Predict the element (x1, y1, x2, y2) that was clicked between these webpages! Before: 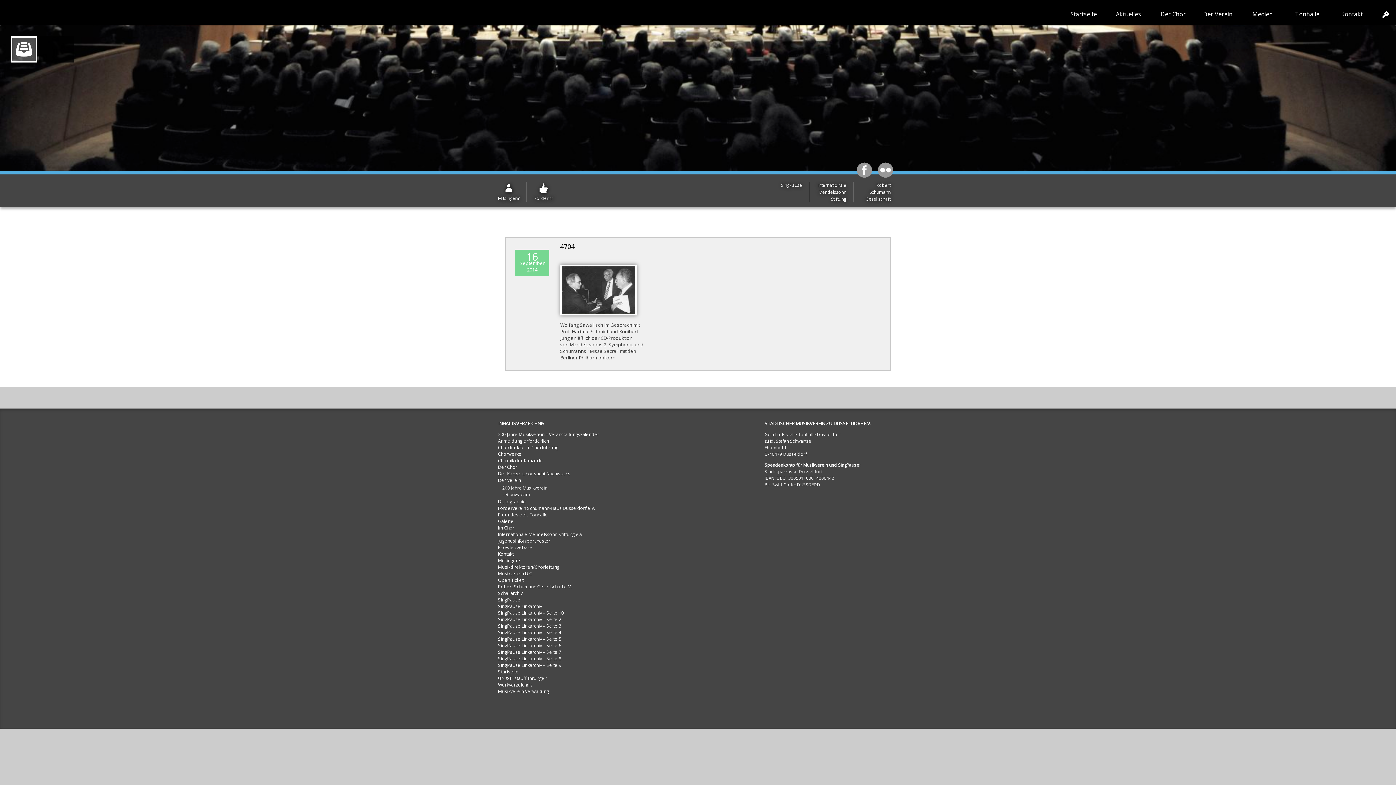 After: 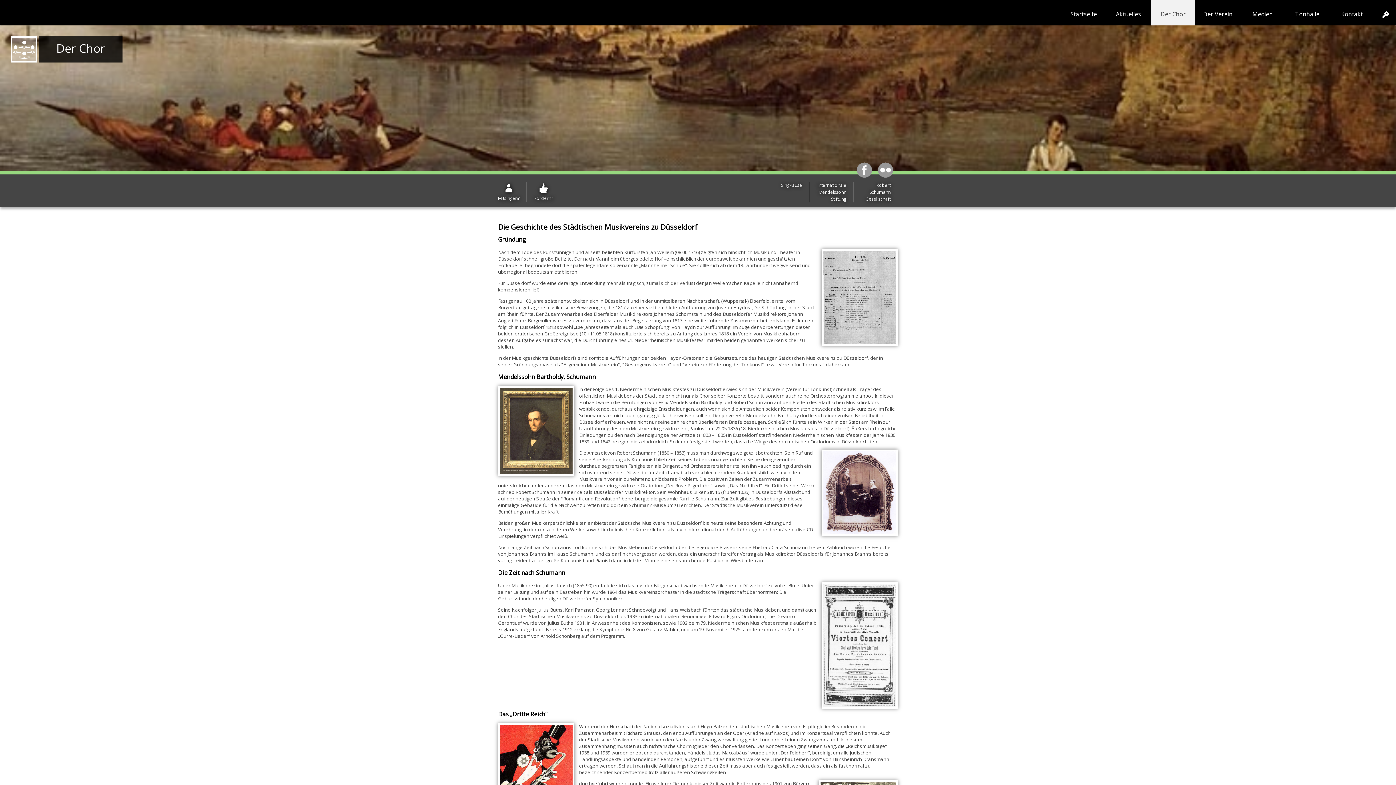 Action: label: Der Chor bbox: (1151, 2, 1195, 25)